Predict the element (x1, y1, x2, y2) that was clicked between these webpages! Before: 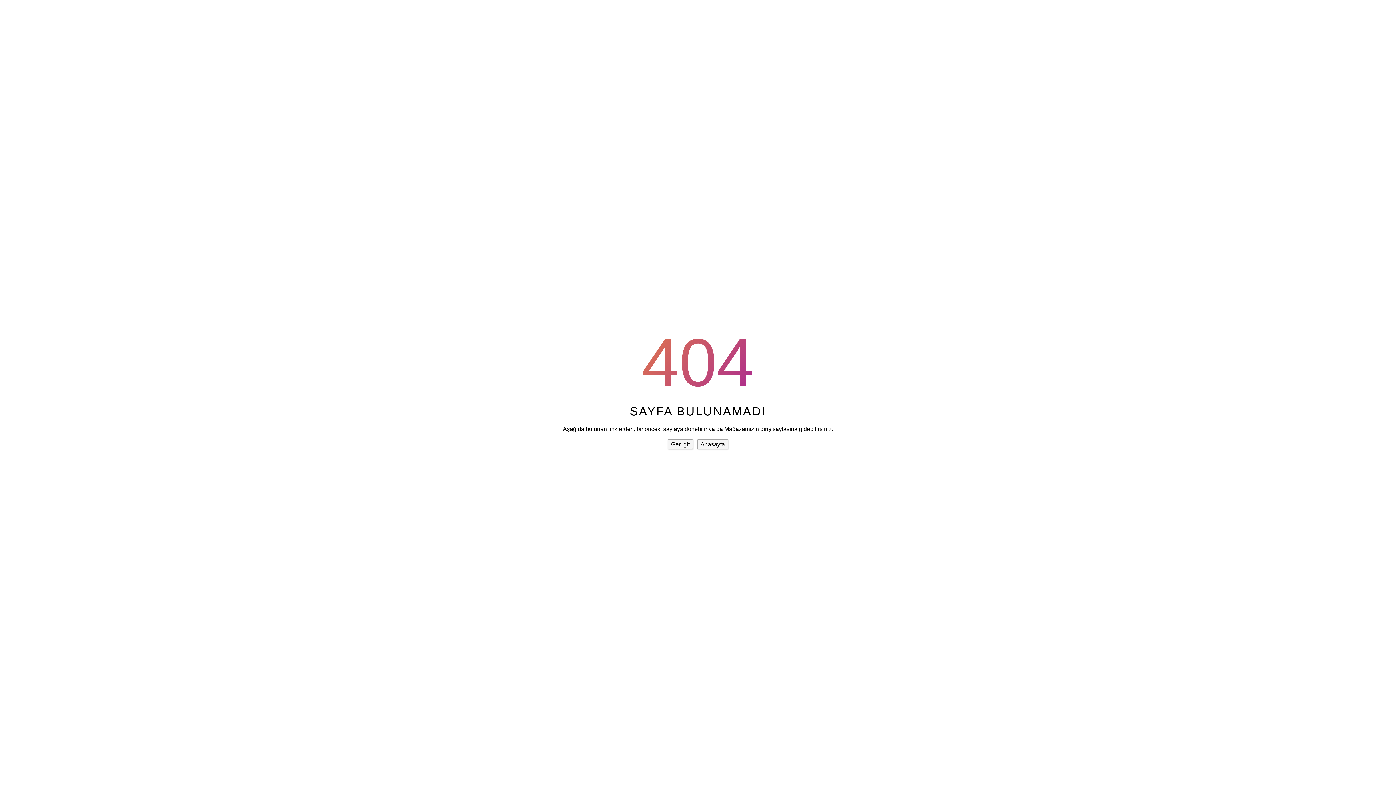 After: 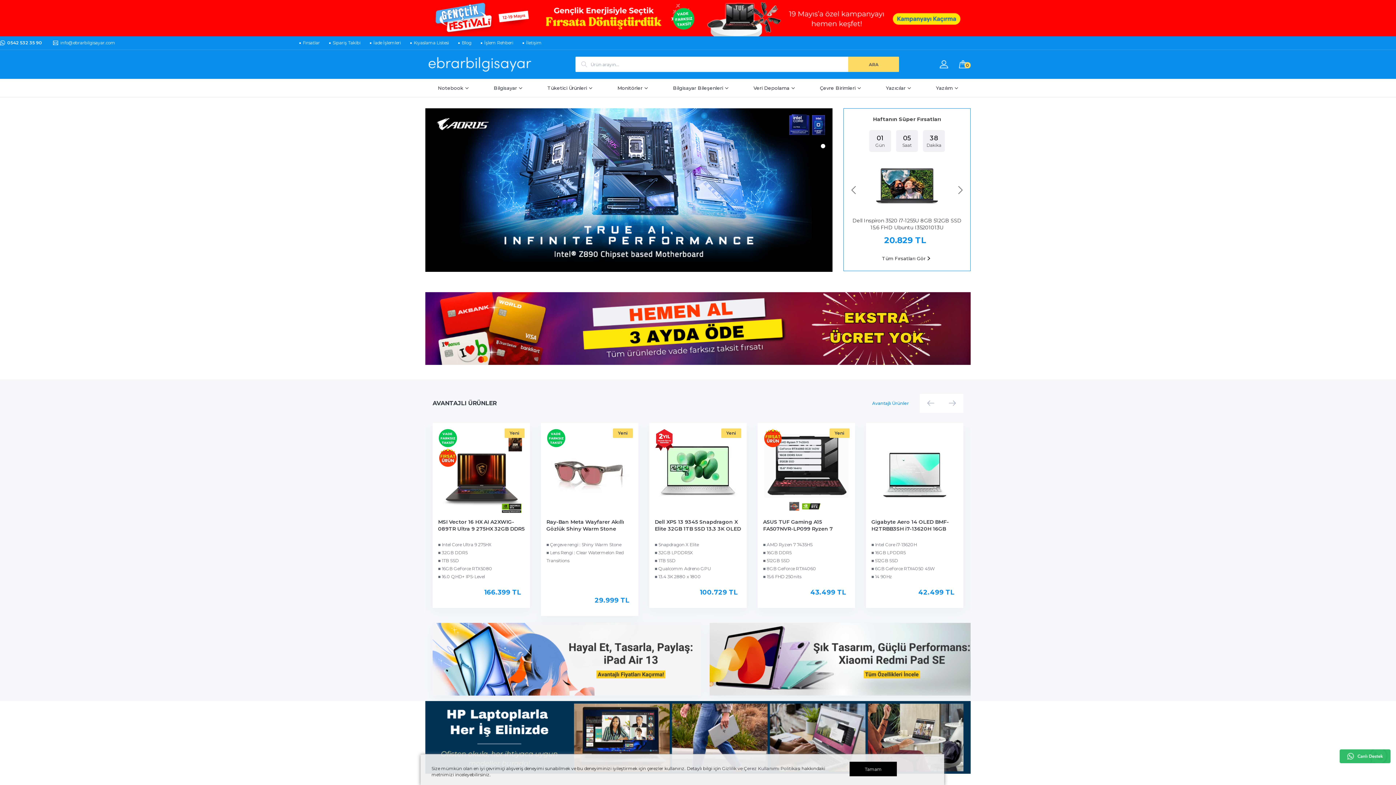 Action: label: Anasayfa bbox: (697, 439, 728, 449)